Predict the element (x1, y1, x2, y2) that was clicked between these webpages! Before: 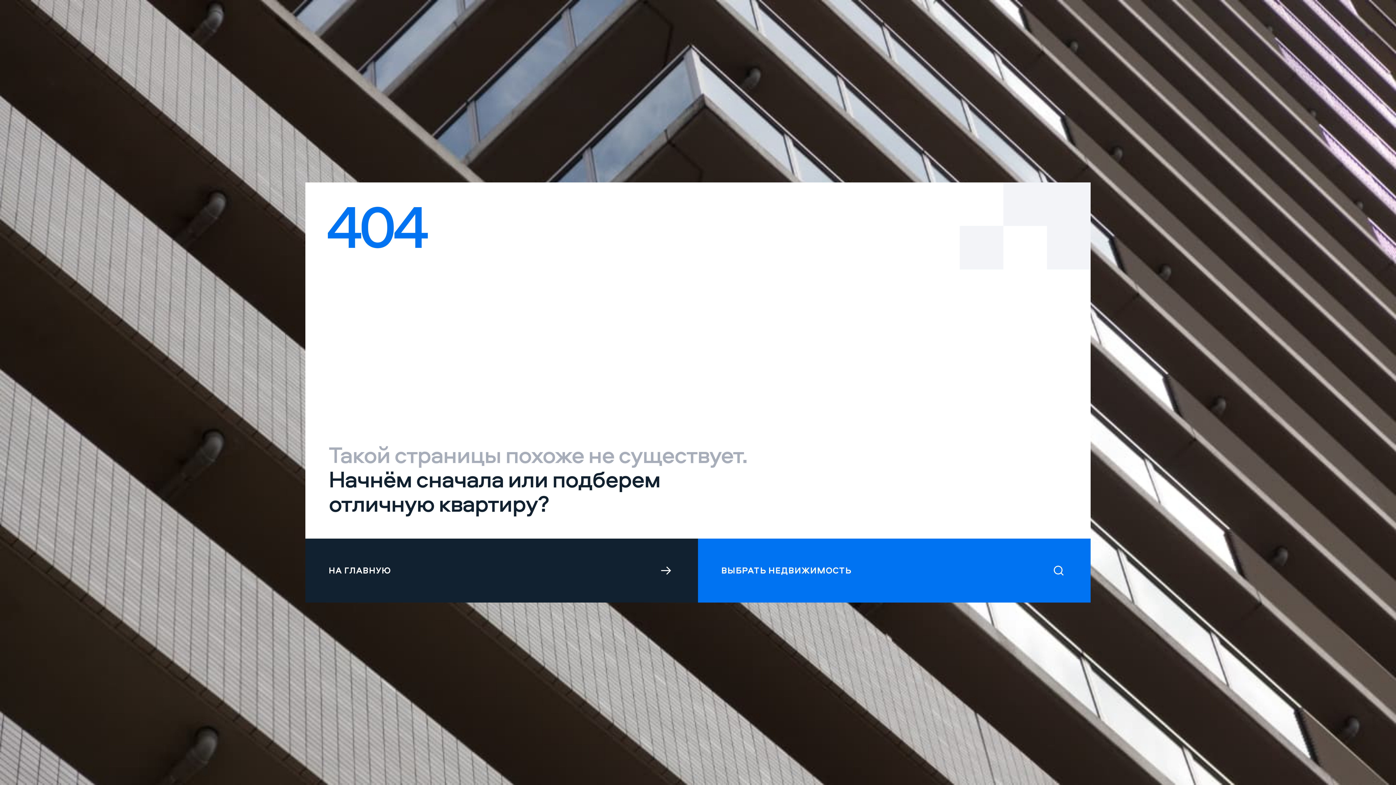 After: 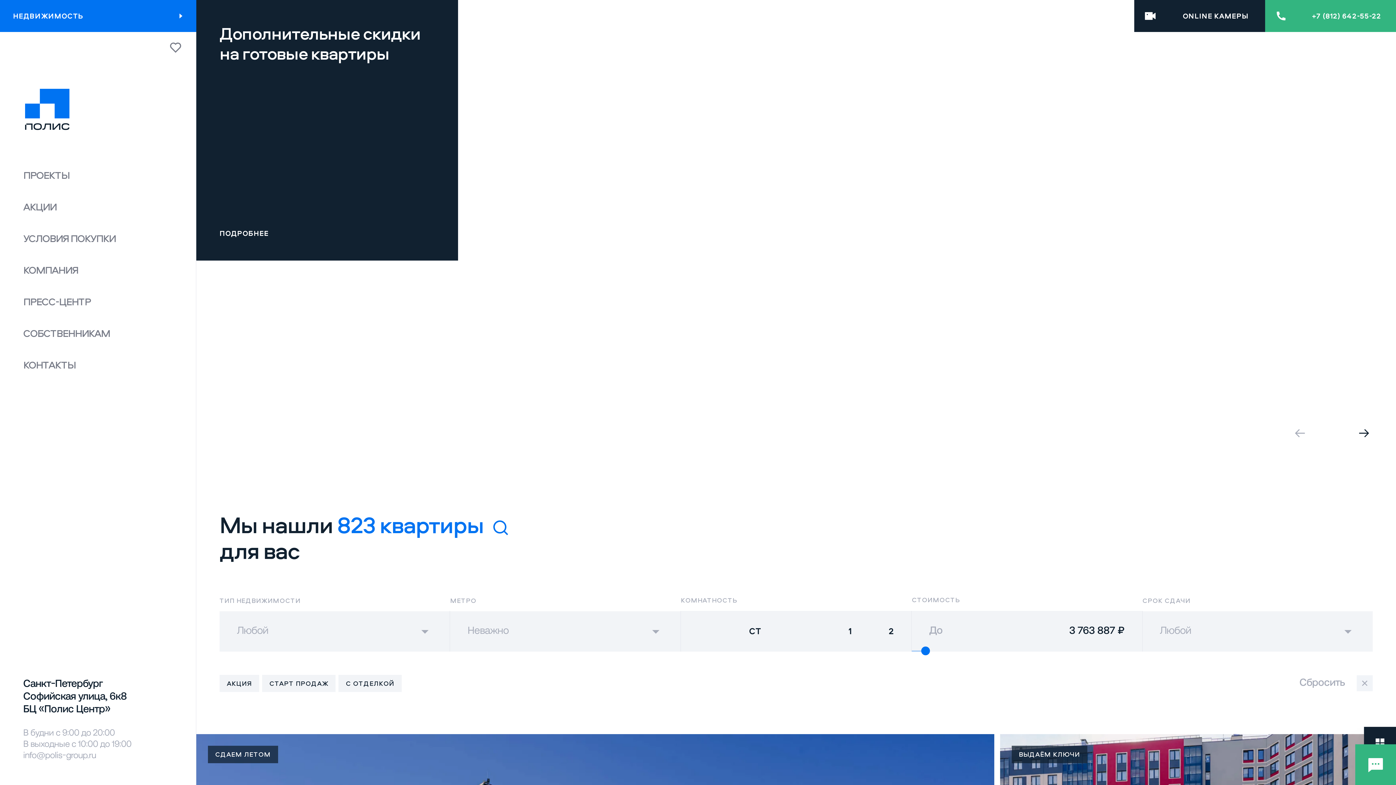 Action: bbox: (960, 182, 1090, 269)